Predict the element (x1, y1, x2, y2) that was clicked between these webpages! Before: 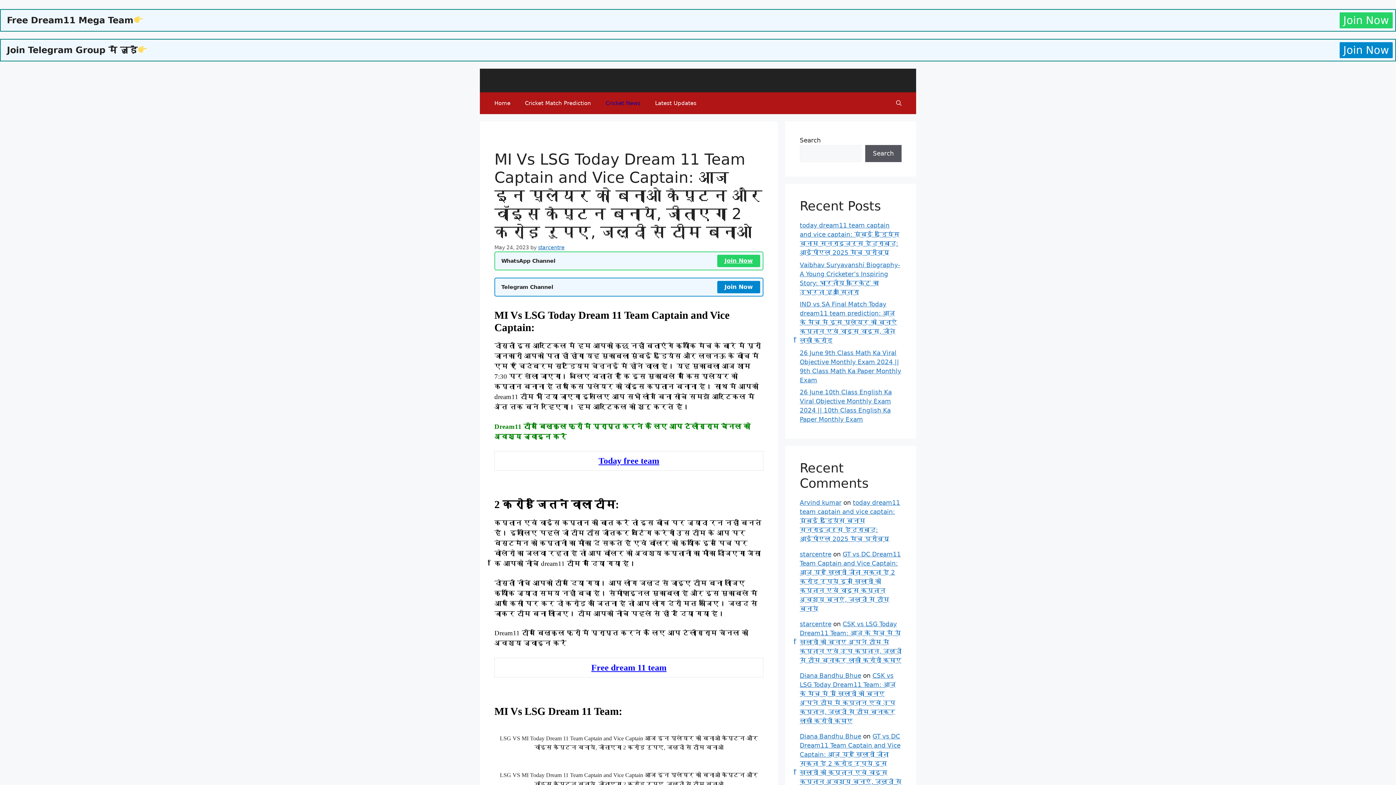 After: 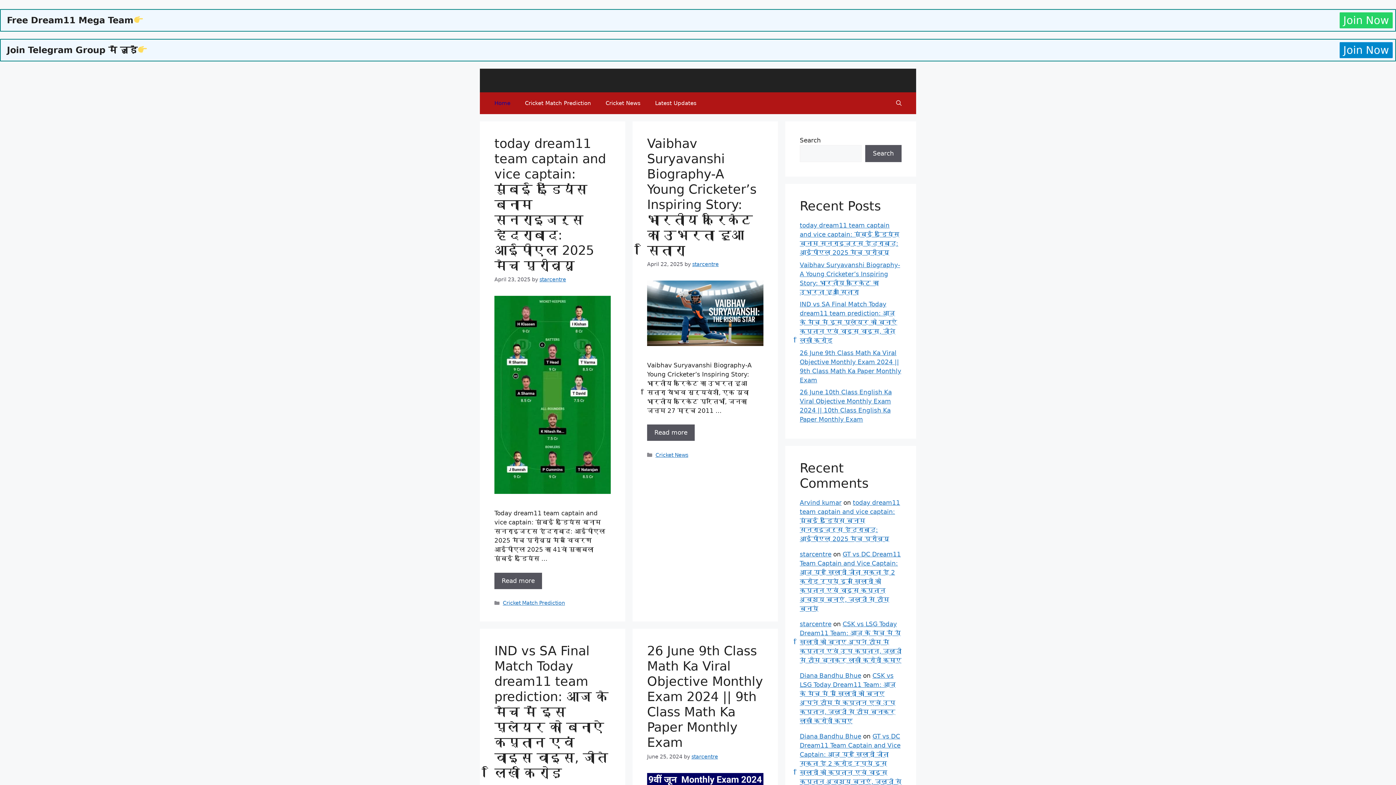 Action: bbox: (800, 620, 831, 628) label: starcentre